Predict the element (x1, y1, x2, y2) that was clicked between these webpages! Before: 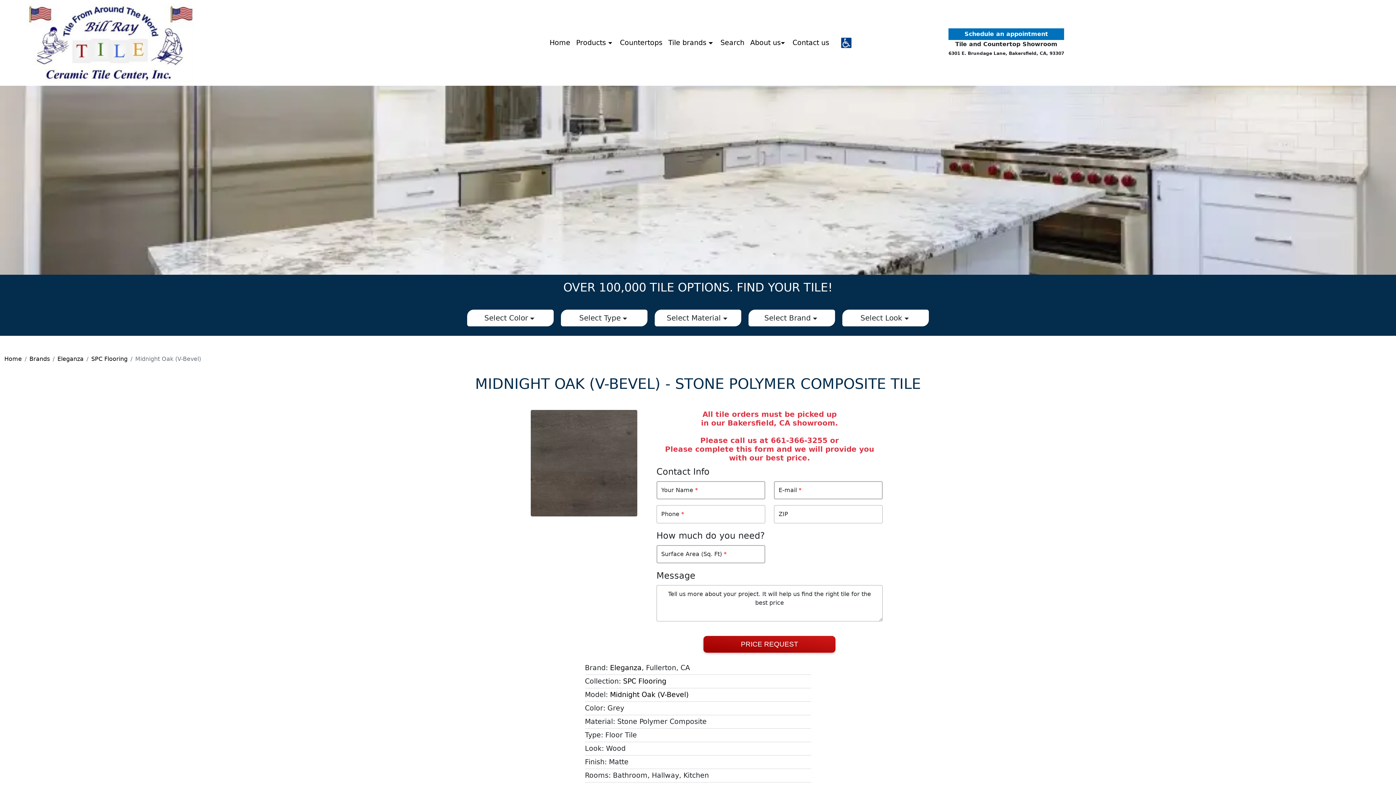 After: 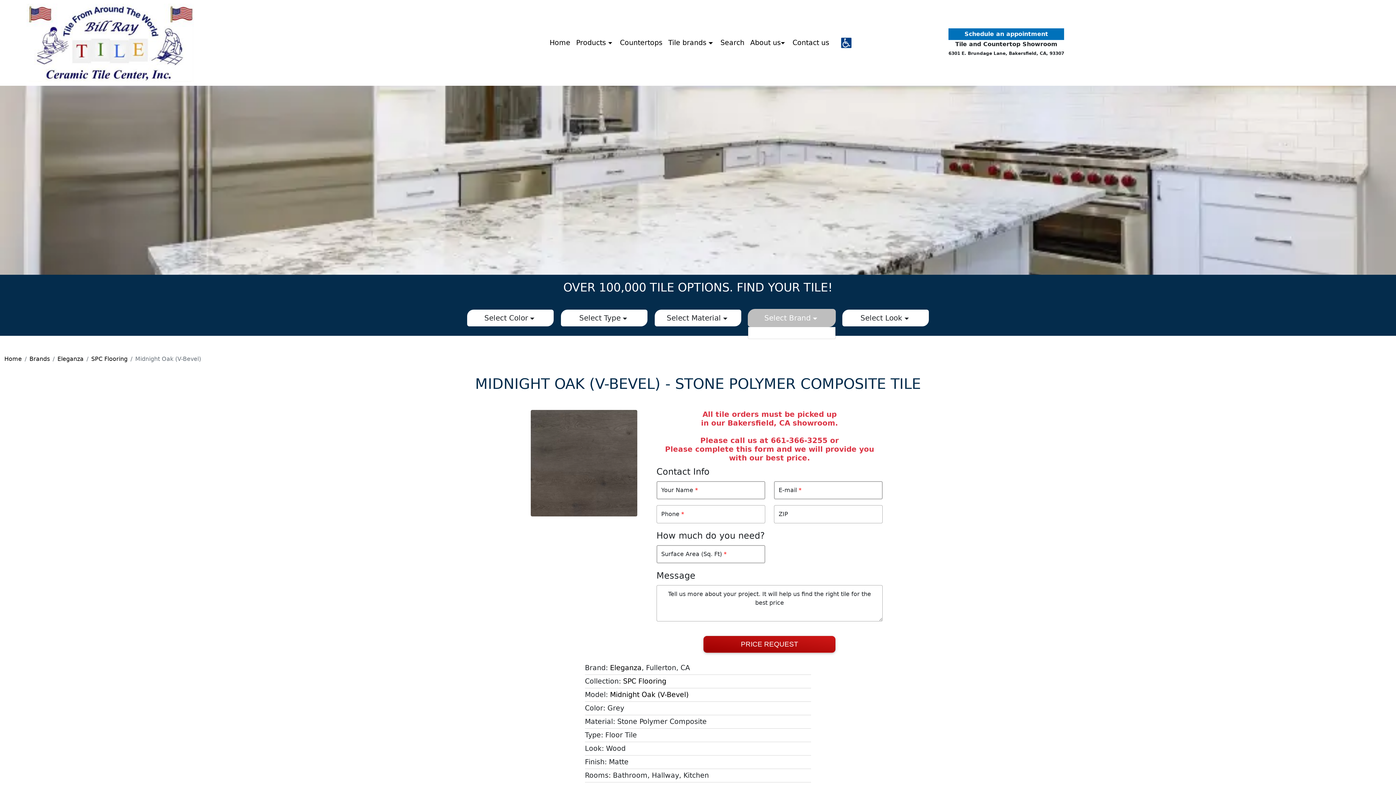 Action: bbox: (748, 309, 836, 327) label: Select Brand 